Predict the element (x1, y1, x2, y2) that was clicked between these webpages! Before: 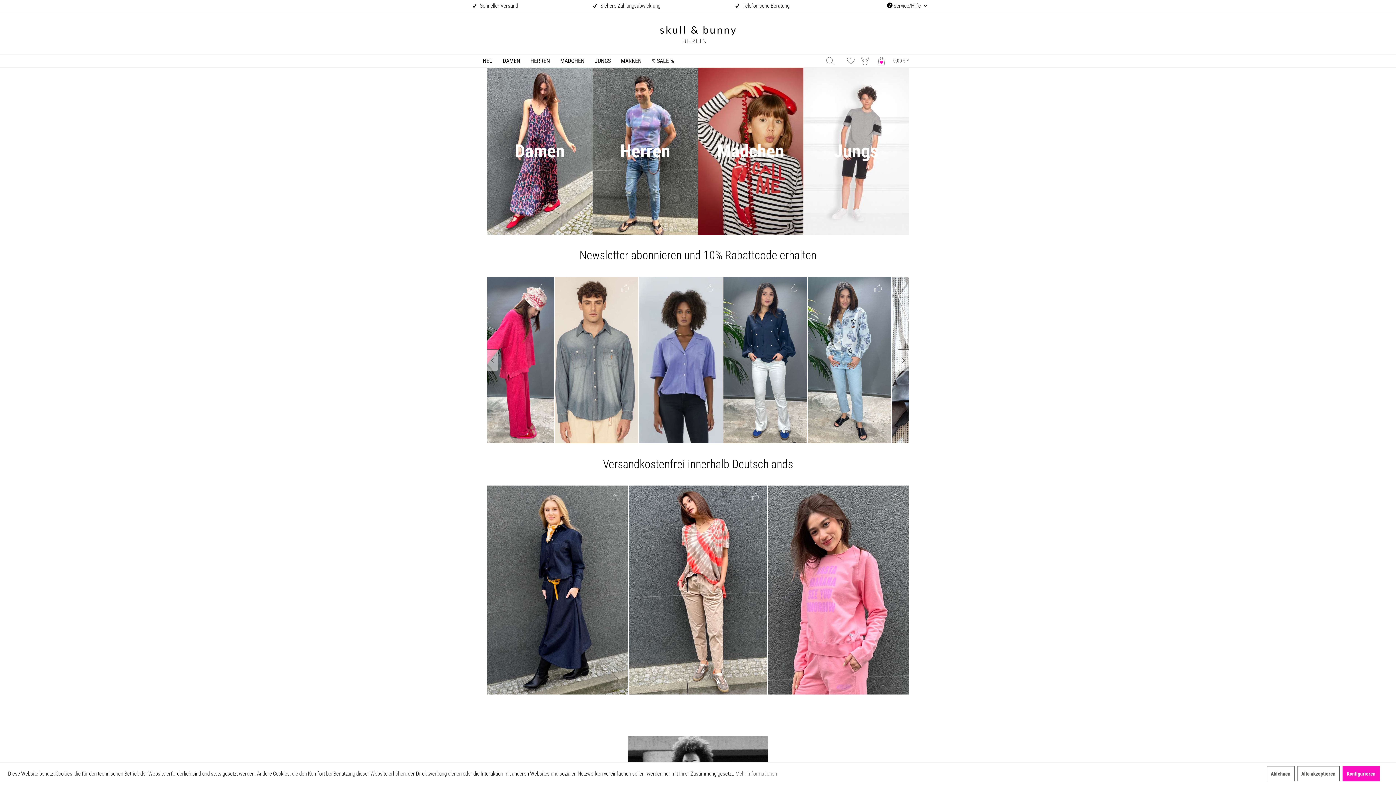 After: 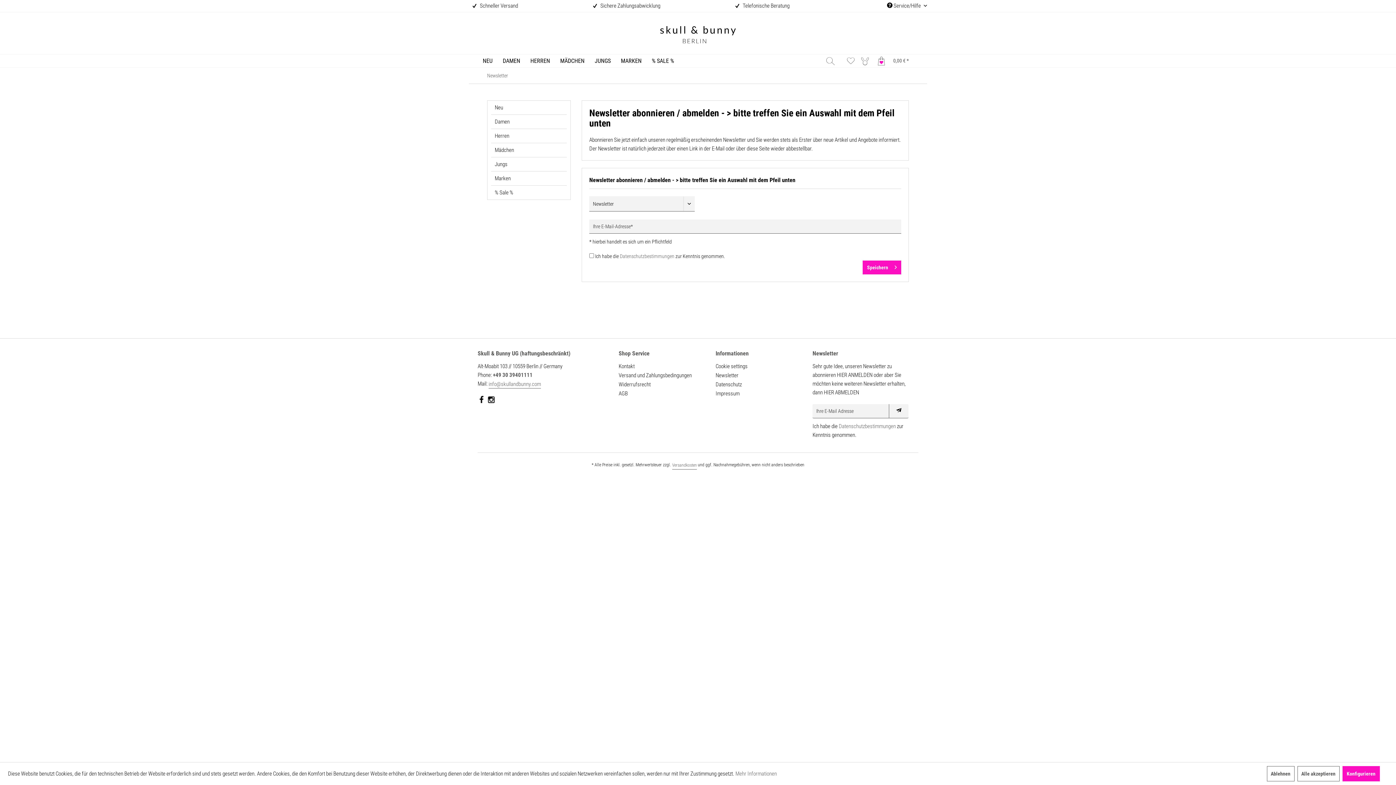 Action: label: Newsletter abonnieren und 10% Rabattcode erhalten bbox: (579, 254, 816, 260)